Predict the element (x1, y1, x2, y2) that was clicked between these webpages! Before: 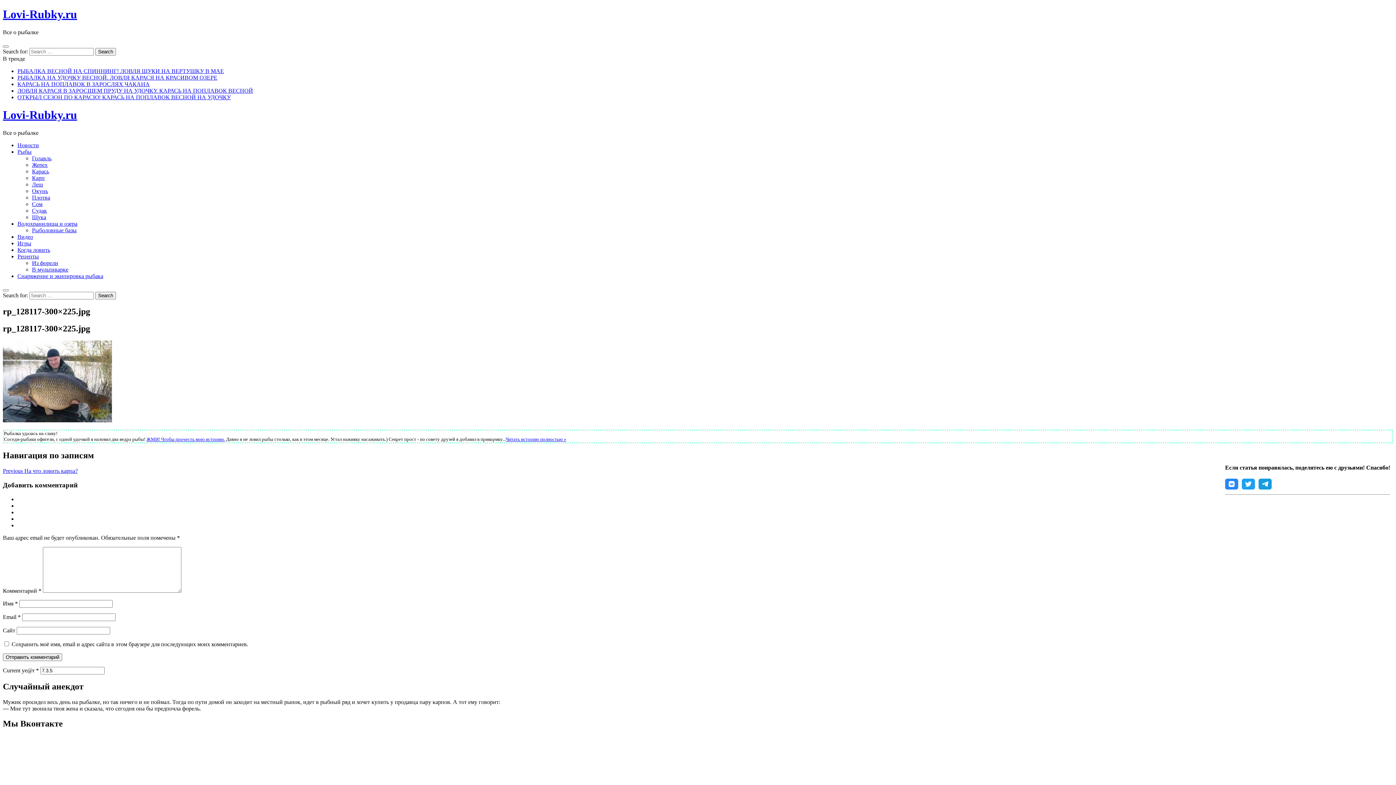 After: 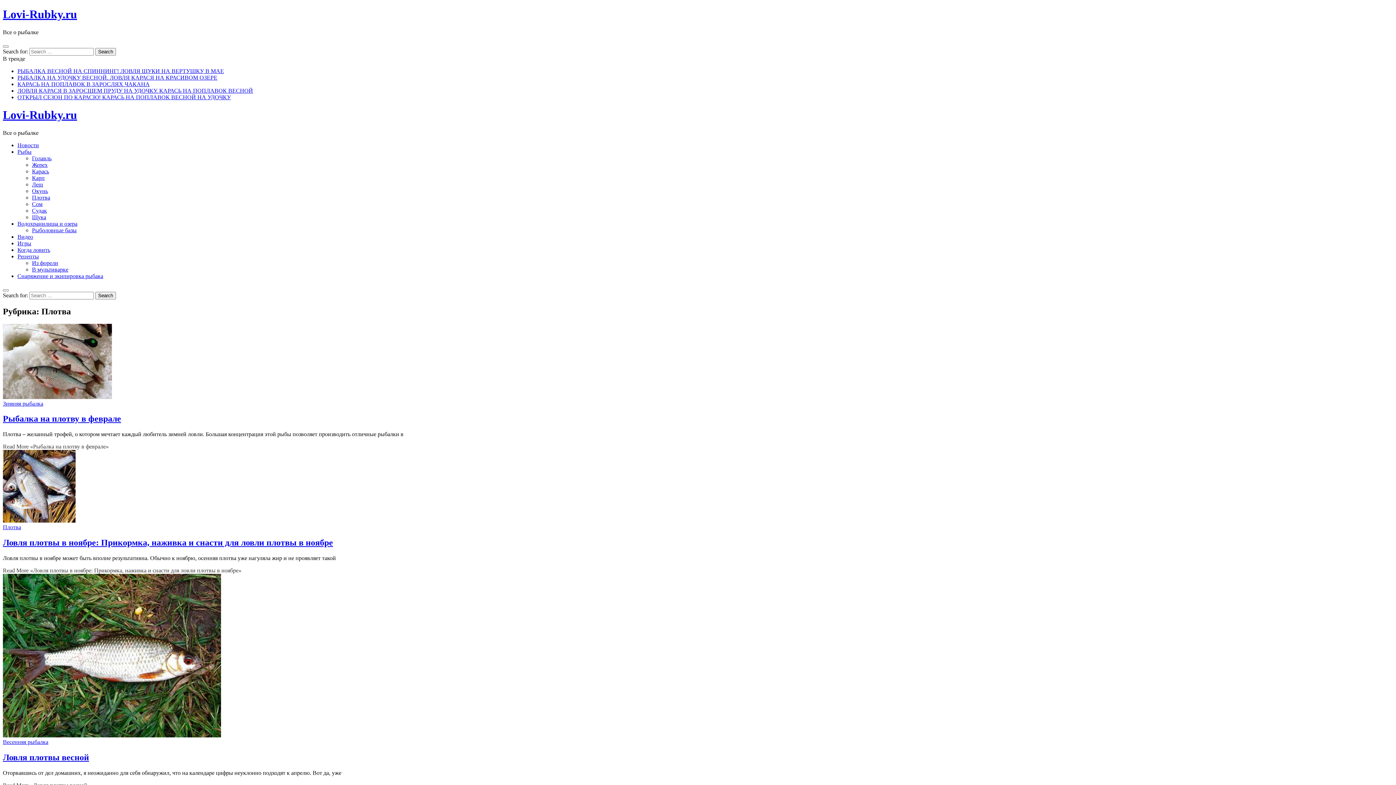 Action: bbox: (32, 194, 50, 200) label: Плотва